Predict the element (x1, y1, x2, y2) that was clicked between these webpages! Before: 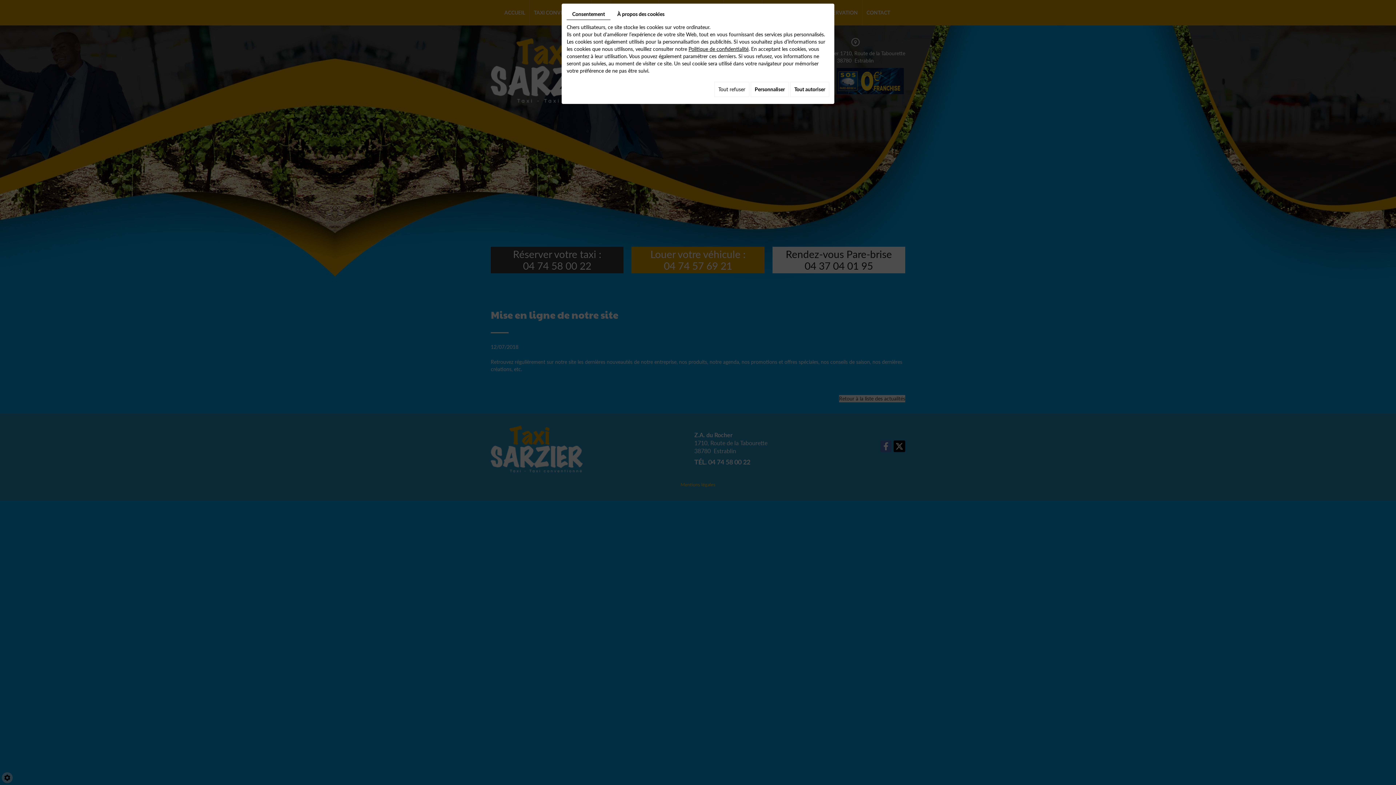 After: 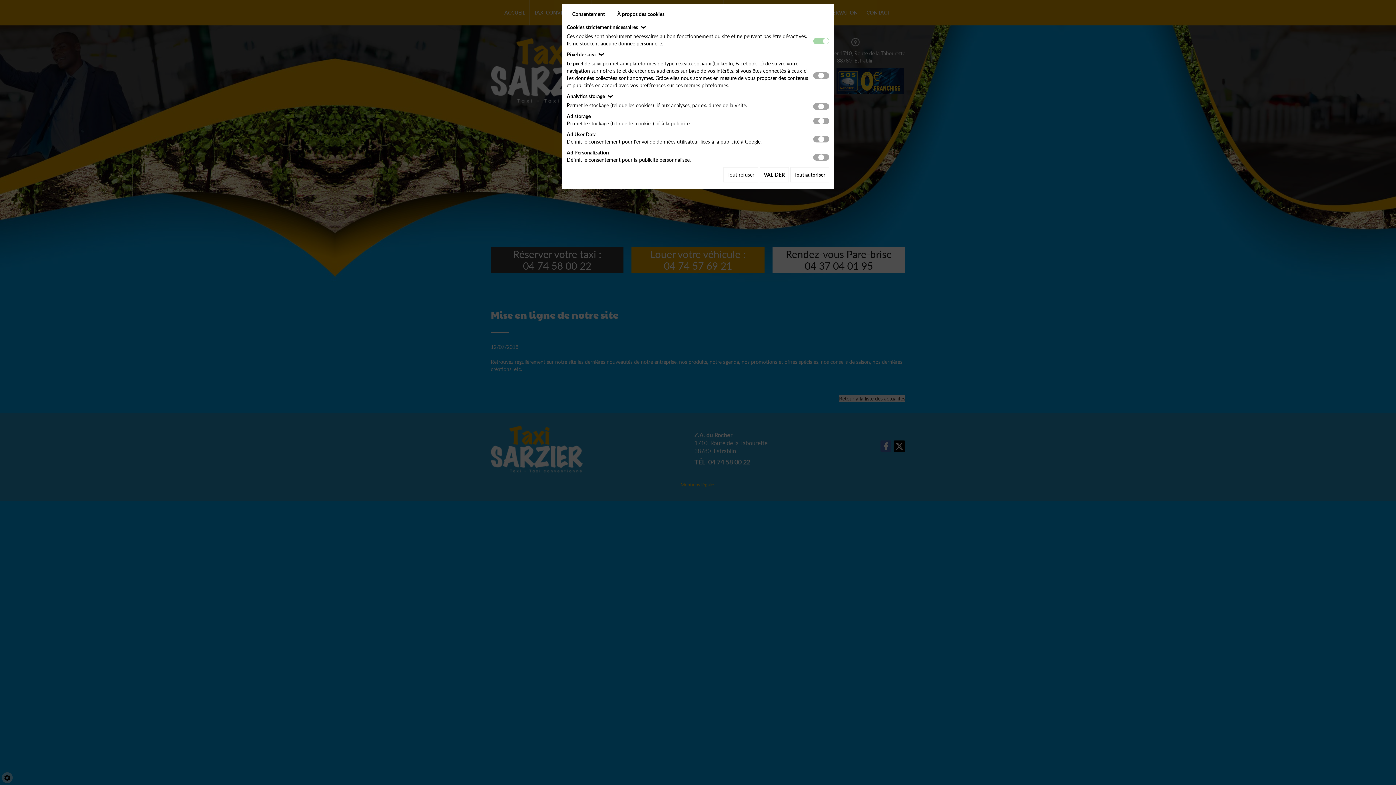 Action: bbox: (750, 81, 789, 97) label: Personnaliser